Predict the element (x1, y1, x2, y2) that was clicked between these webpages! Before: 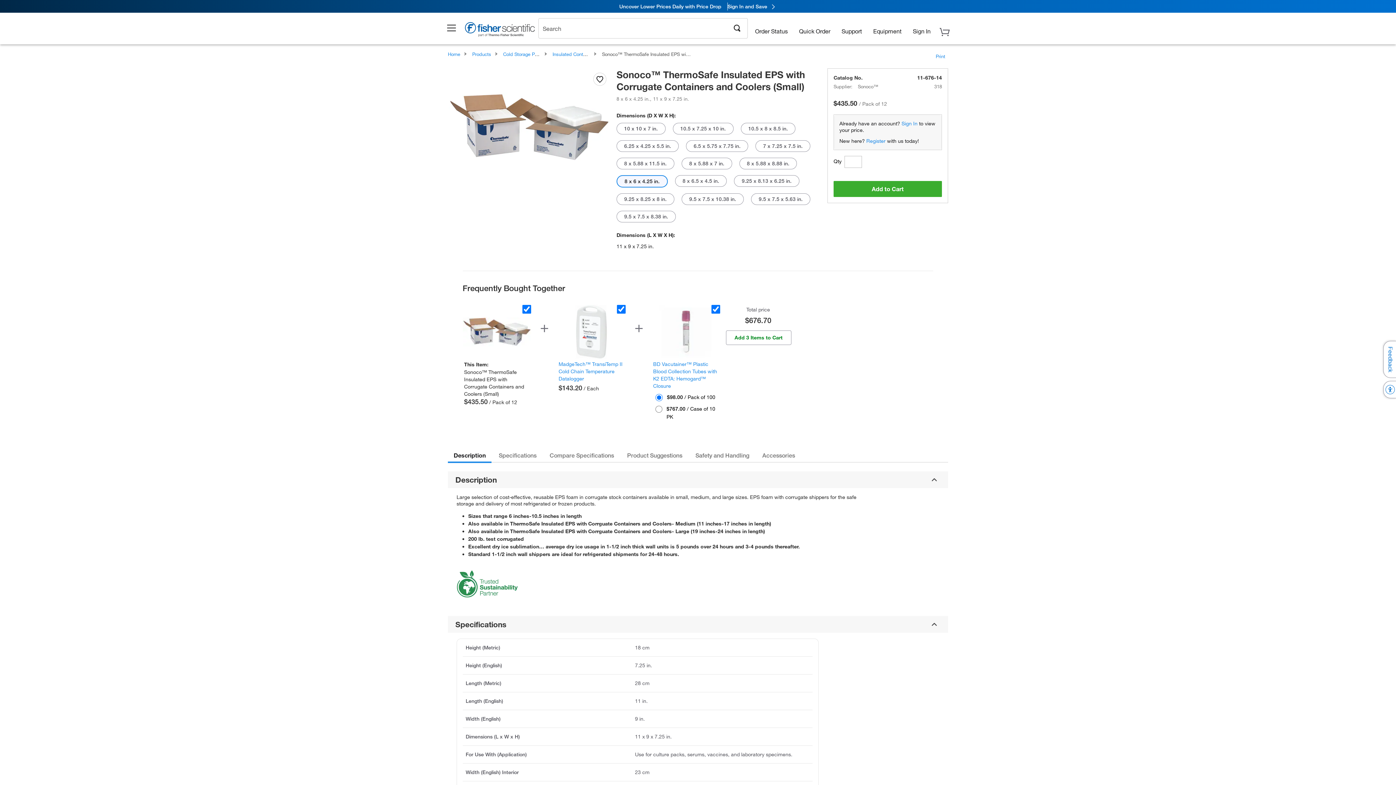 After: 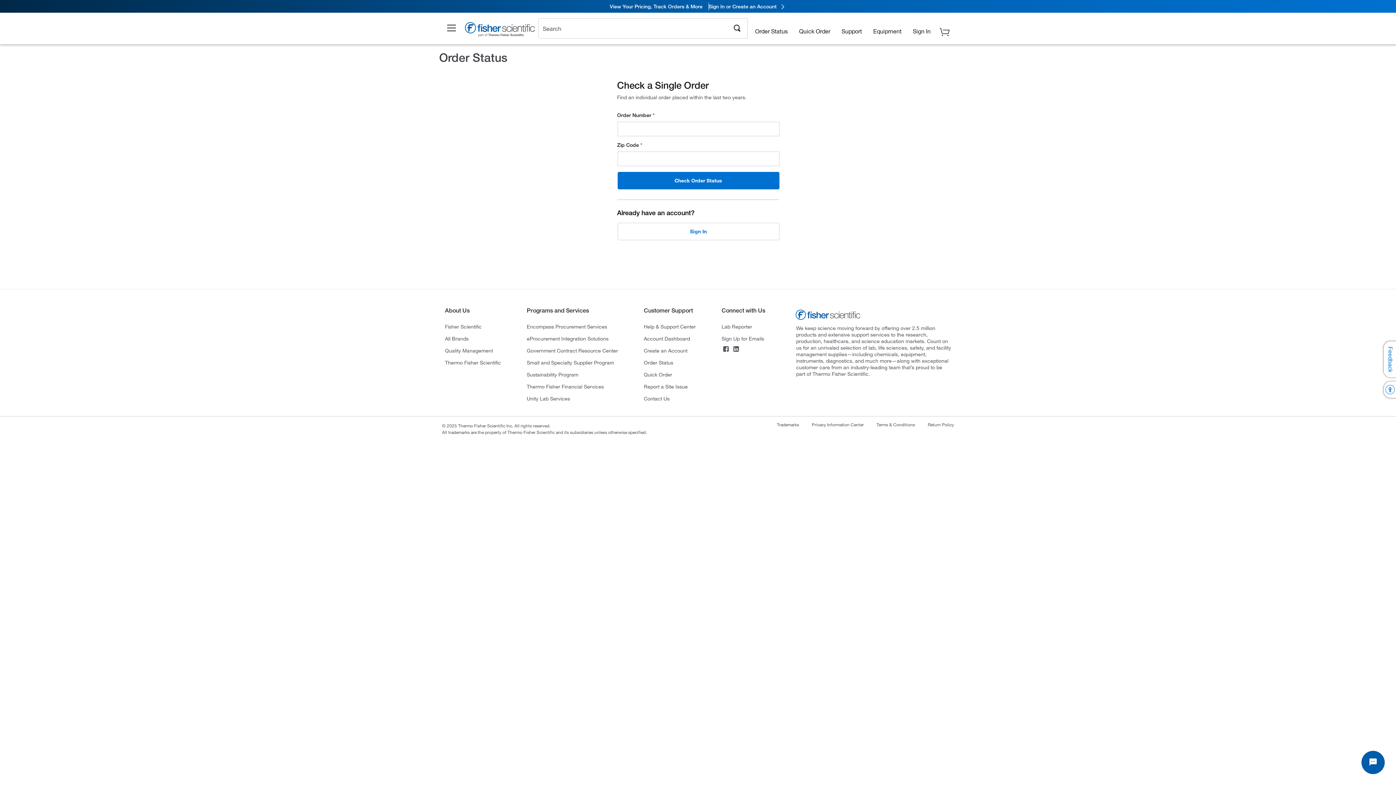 Action: bbox: (750, 21, 792, 32) label: Order Status